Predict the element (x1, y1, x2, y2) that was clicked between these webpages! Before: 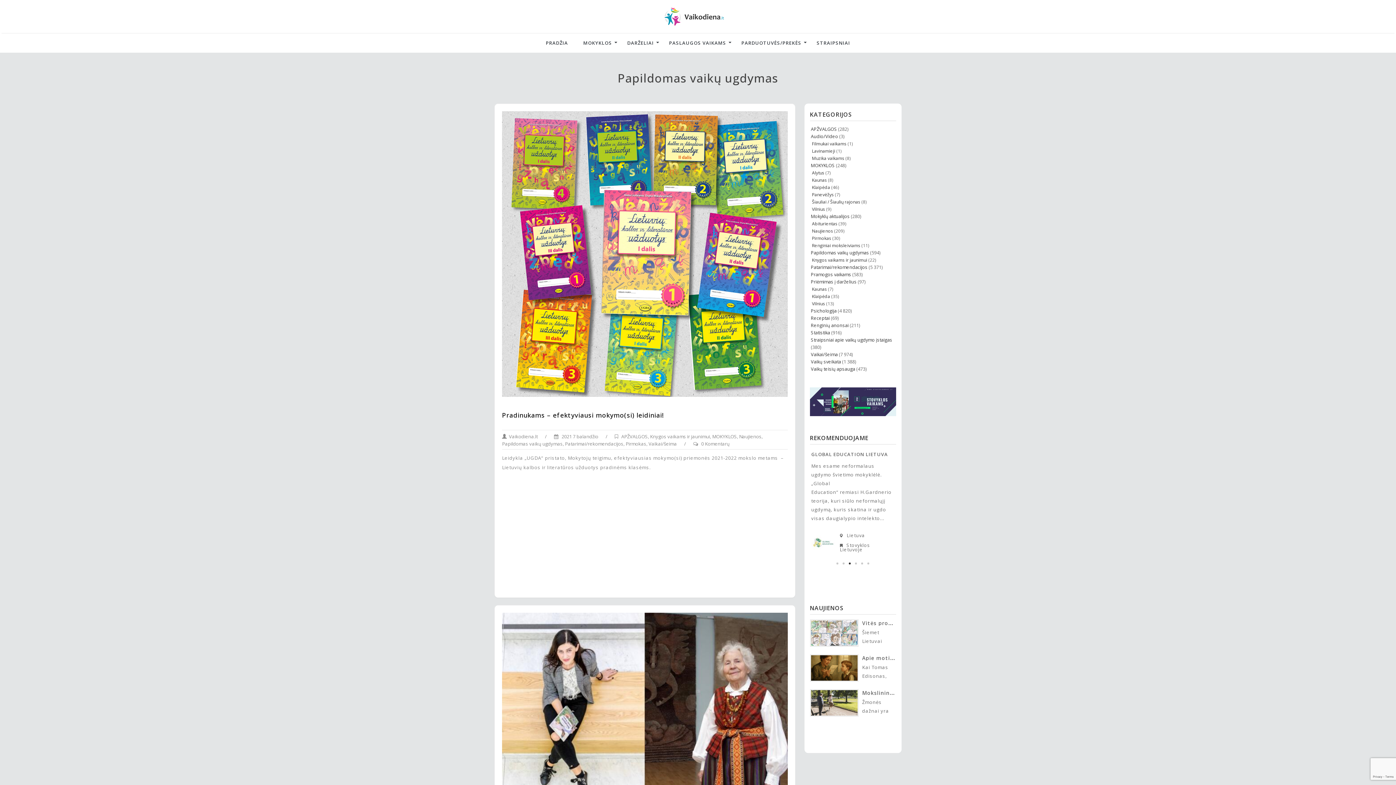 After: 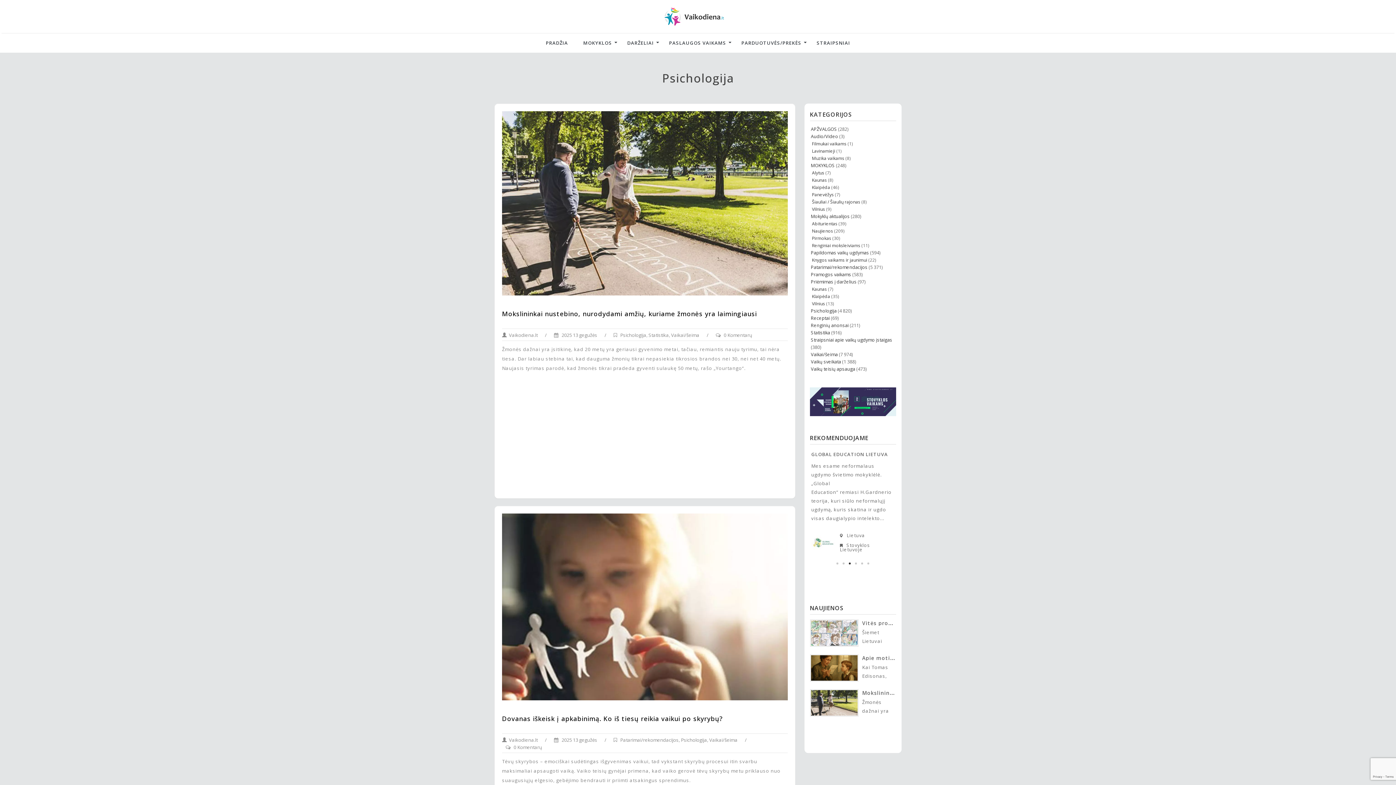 Action: bbox: (811, 308, 836, 314) label: Psichologija